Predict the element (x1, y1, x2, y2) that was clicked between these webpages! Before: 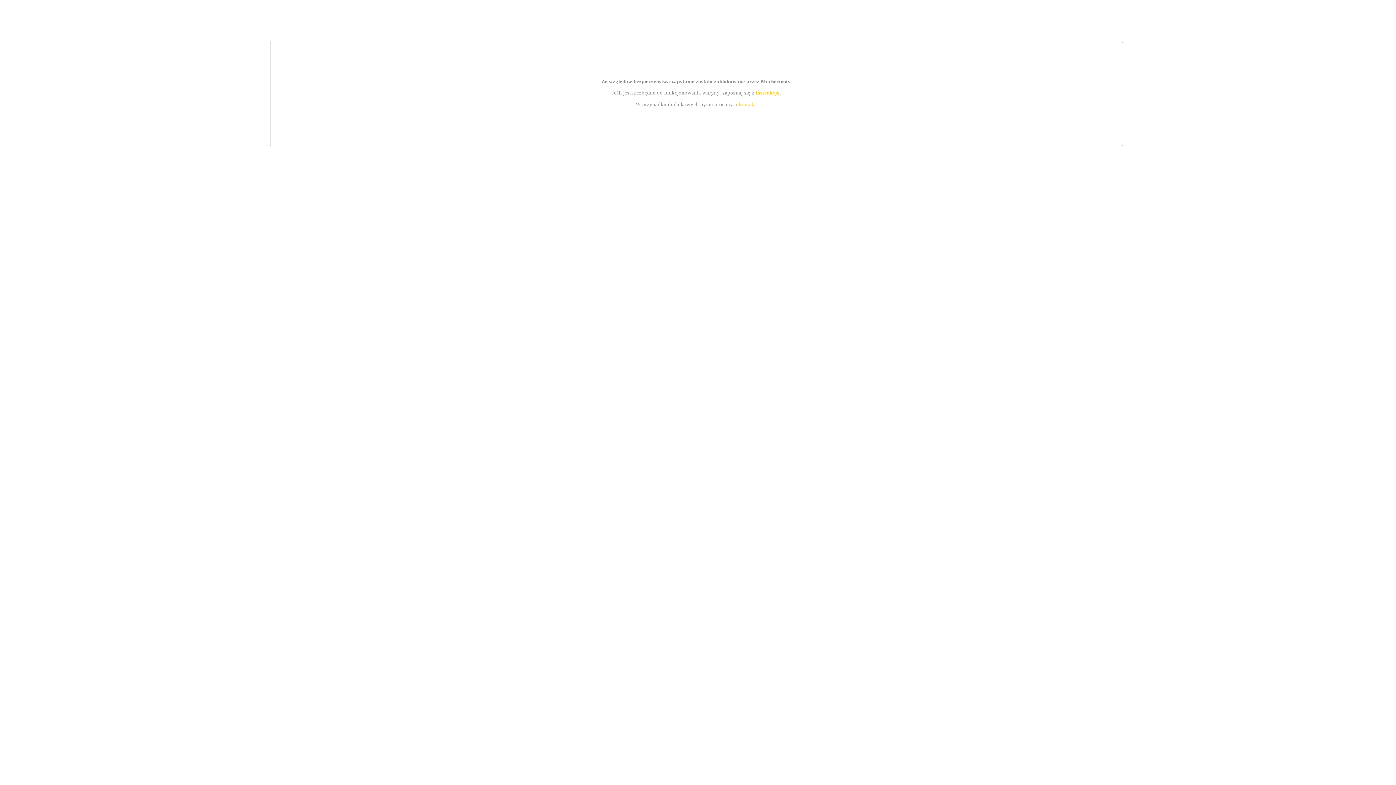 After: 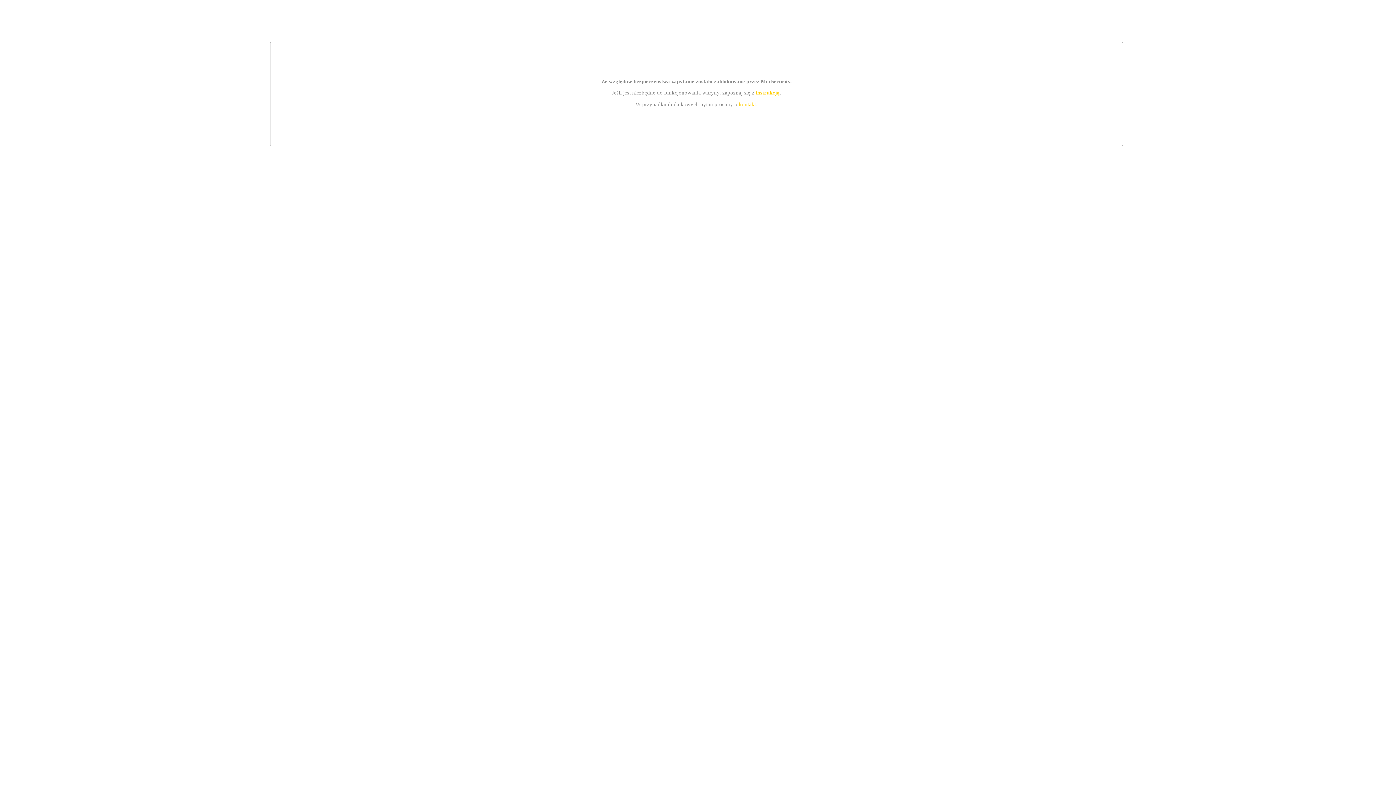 Action: bbox: (755, 89, 779, 95) label: instrukcją